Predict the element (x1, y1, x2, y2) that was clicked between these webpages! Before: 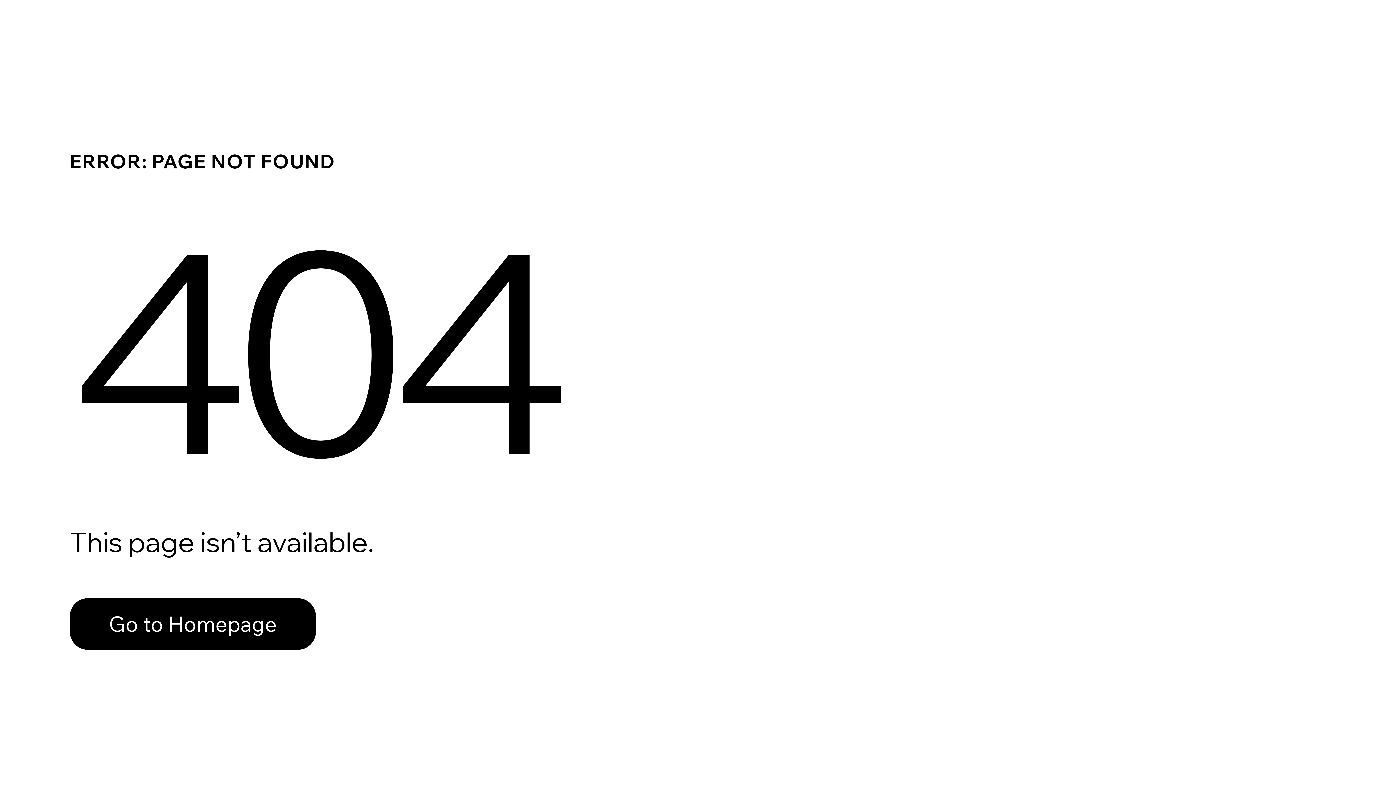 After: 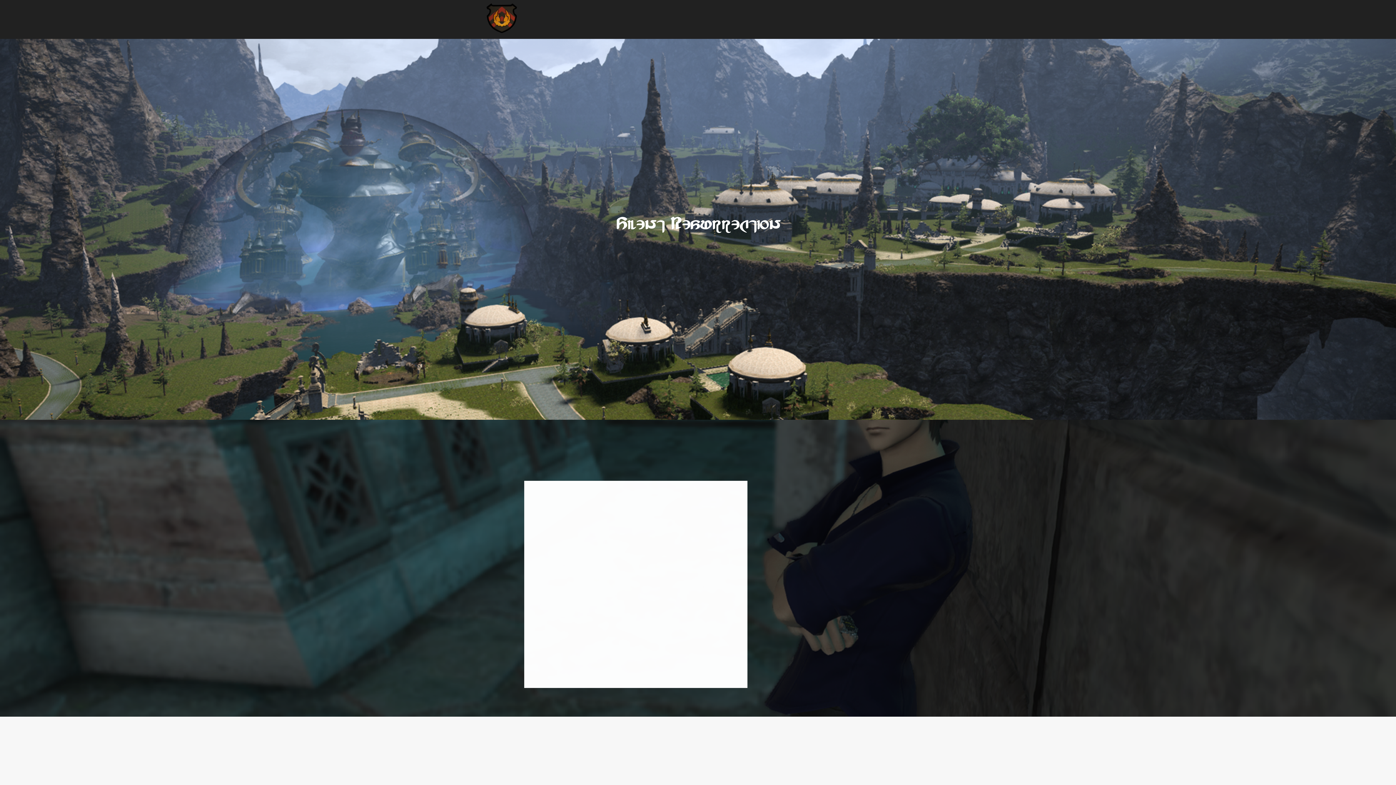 Action: bbox: (69, 582, 768, 659) label: Go to Homepage